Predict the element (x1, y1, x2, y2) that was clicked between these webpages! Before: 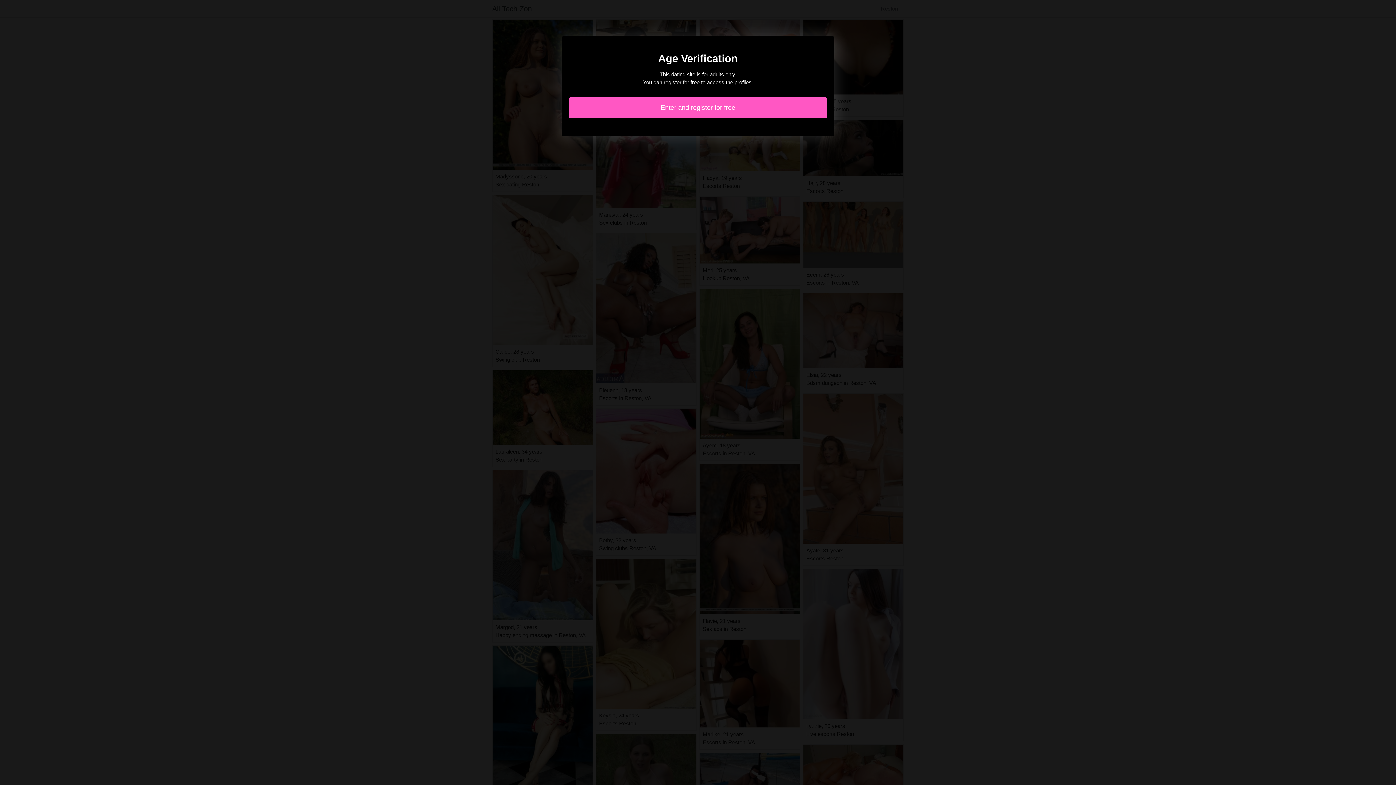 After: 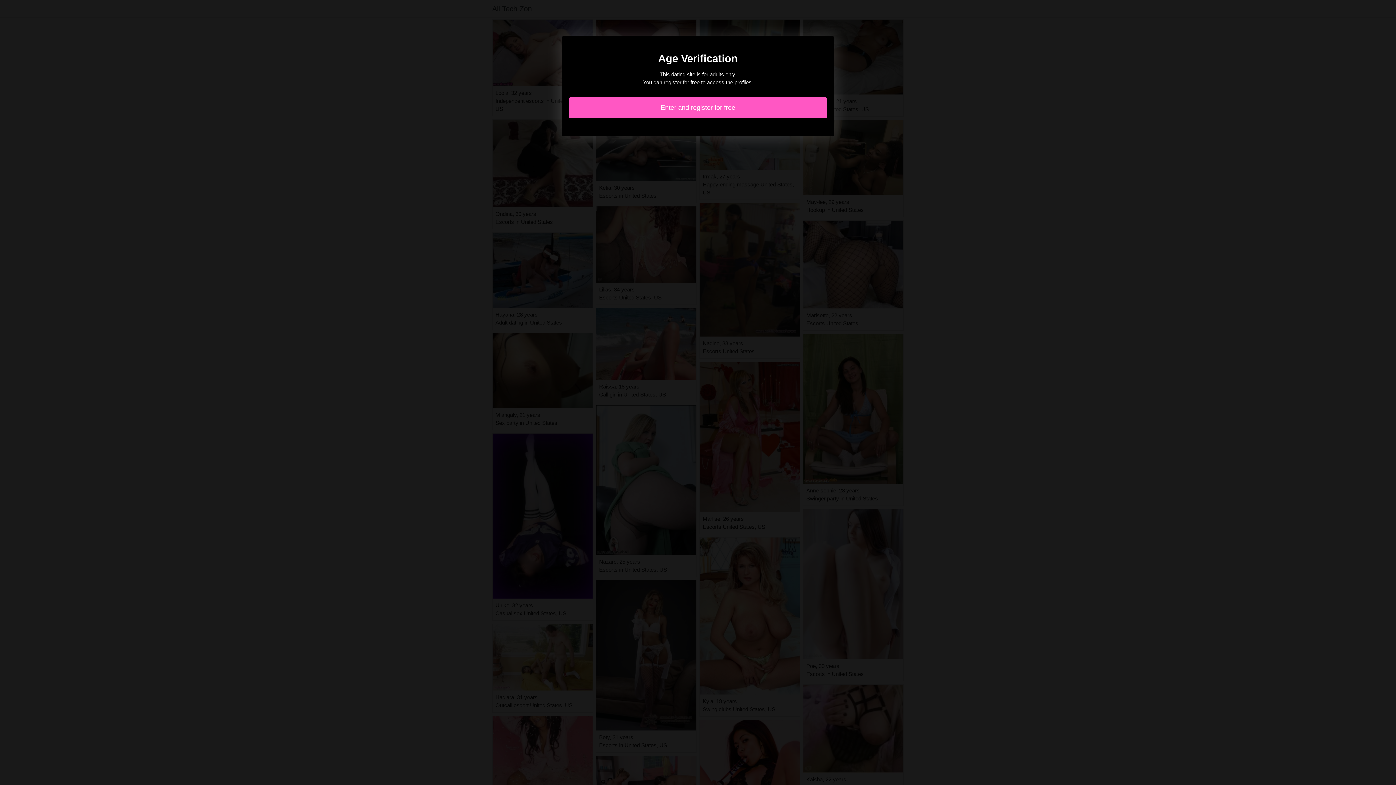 Action: bbox: (569, 97, 827, 118) label: Enter and register for free